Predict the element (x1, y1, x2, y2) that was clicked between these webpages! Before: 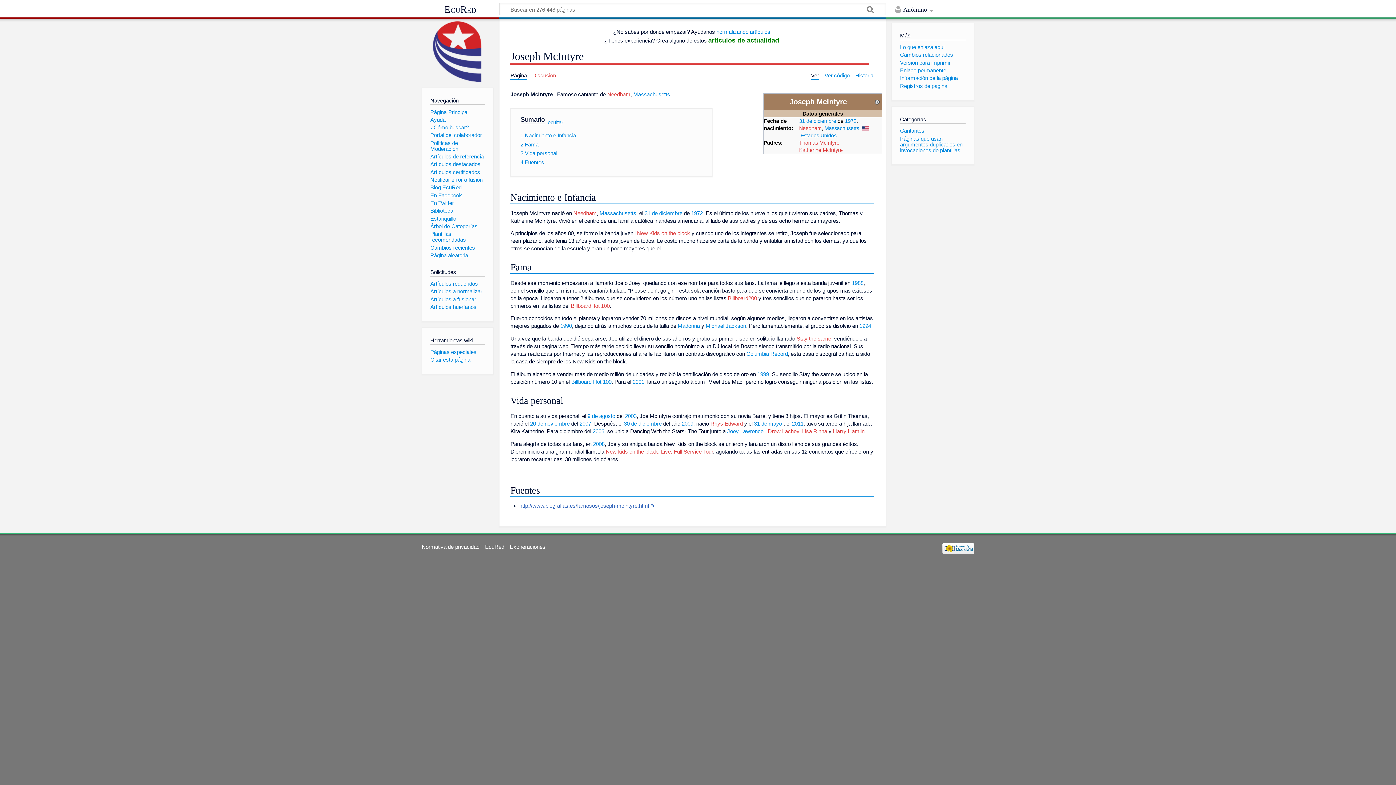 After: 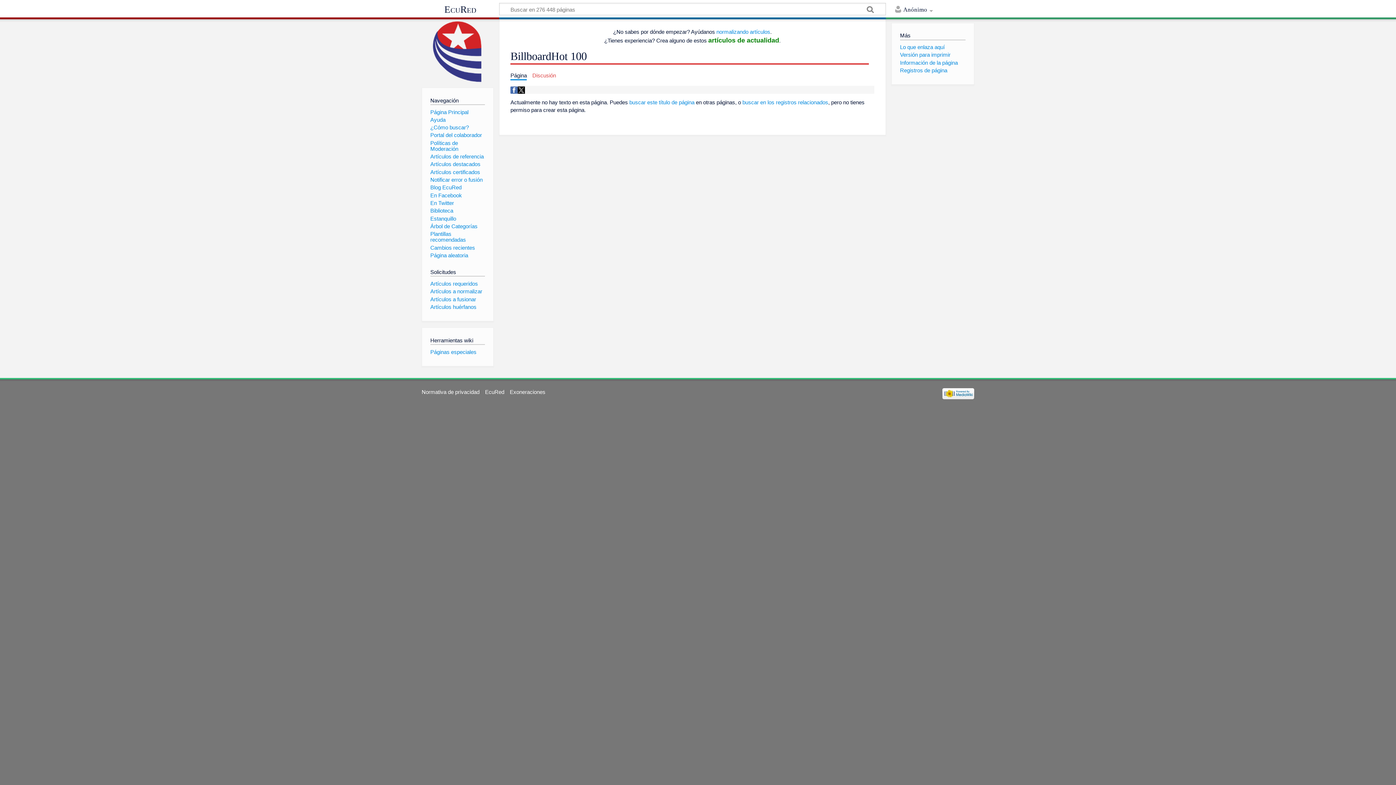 Action: bbox: (570, 302, 609, 309) label: BillboardHot 100